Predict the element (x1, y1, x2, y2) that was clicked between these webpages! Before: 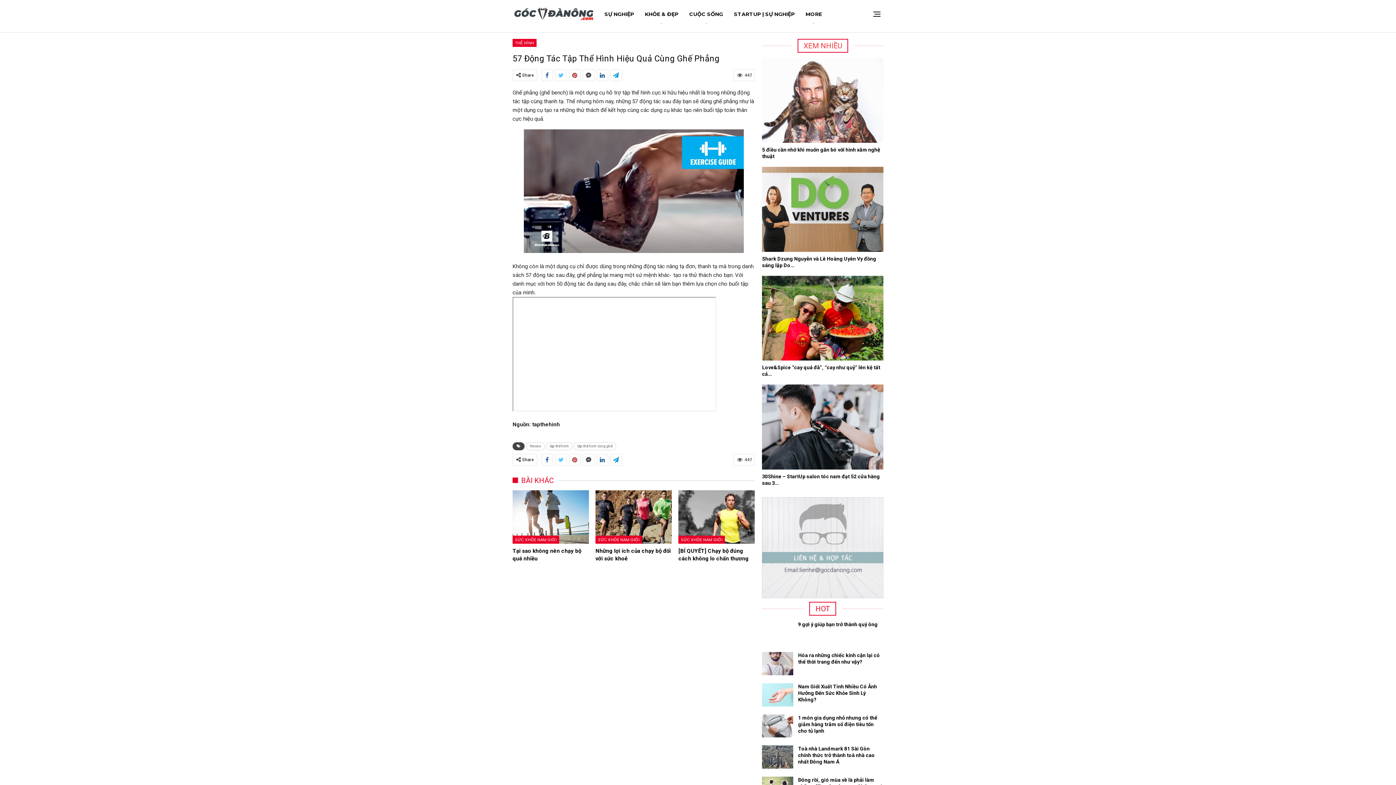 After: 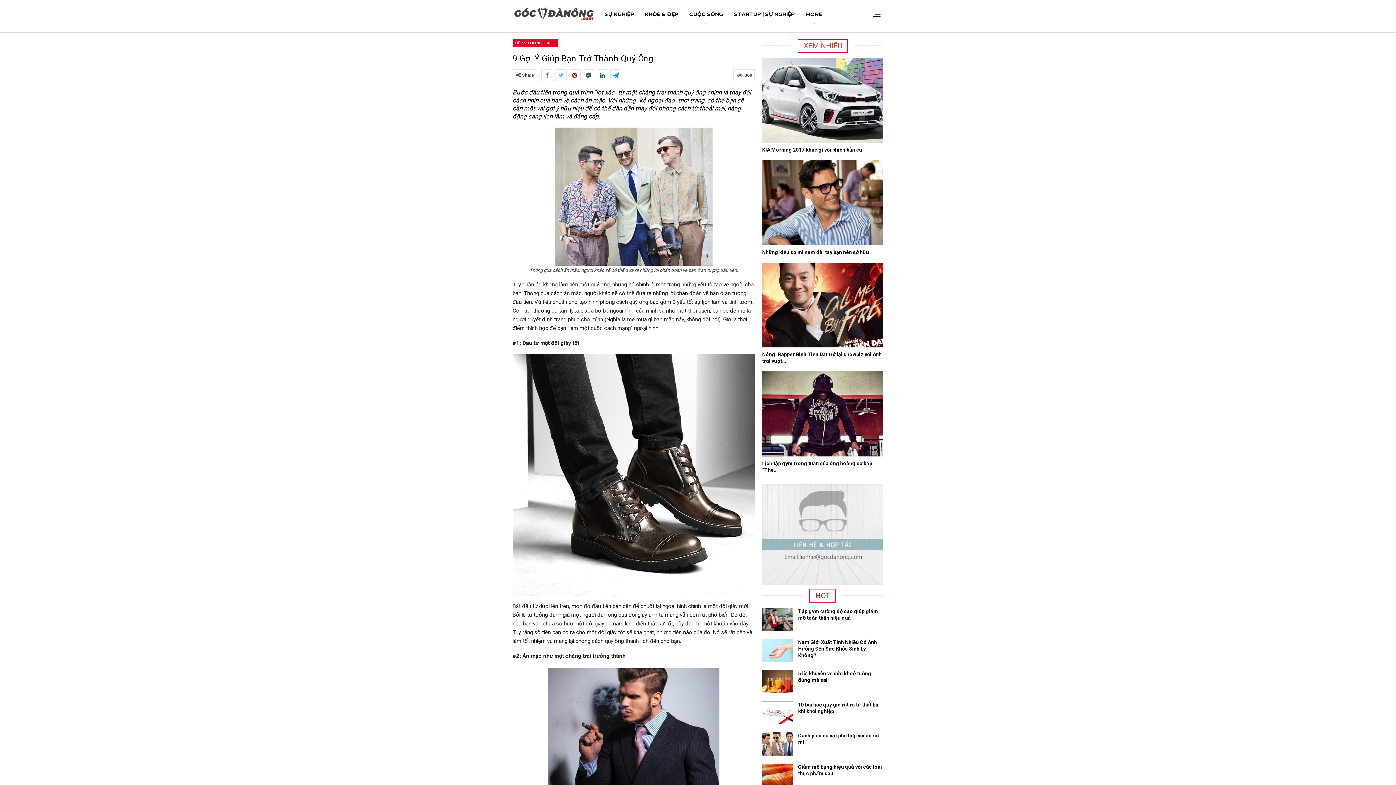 Action: bbox: (762, 621, 793, 644)